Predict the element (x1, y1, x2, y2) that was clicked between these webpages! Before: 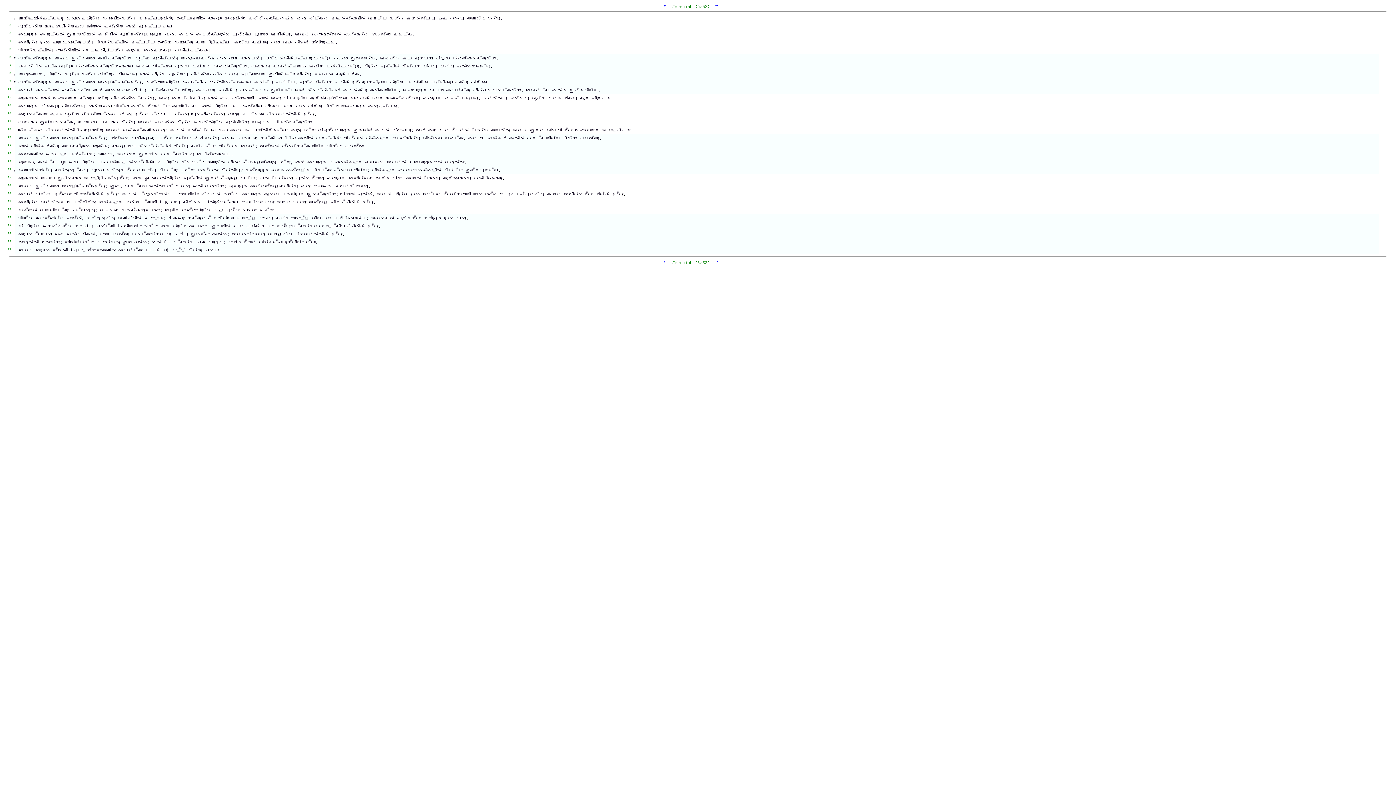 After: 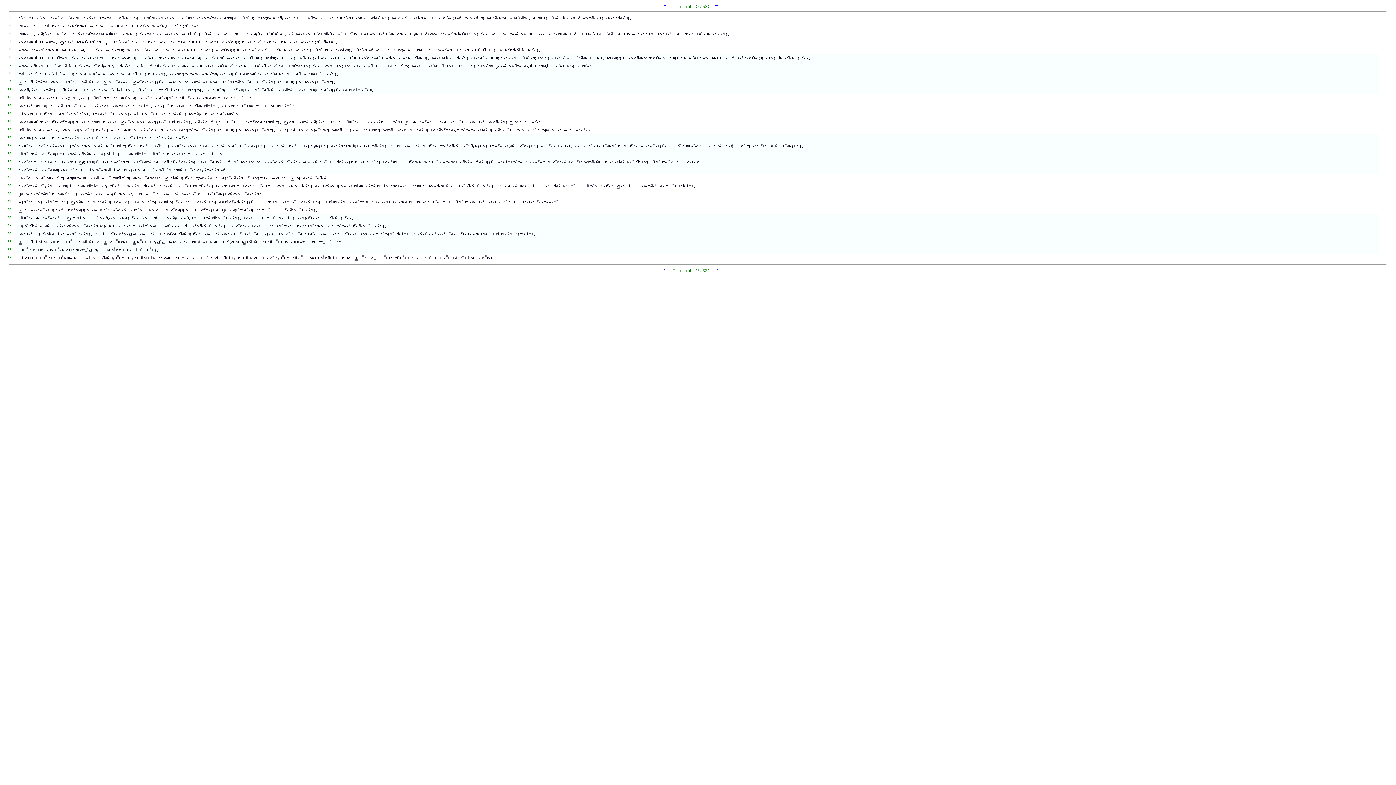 Action: label: ← bbox: (663, 2, 666, 8)